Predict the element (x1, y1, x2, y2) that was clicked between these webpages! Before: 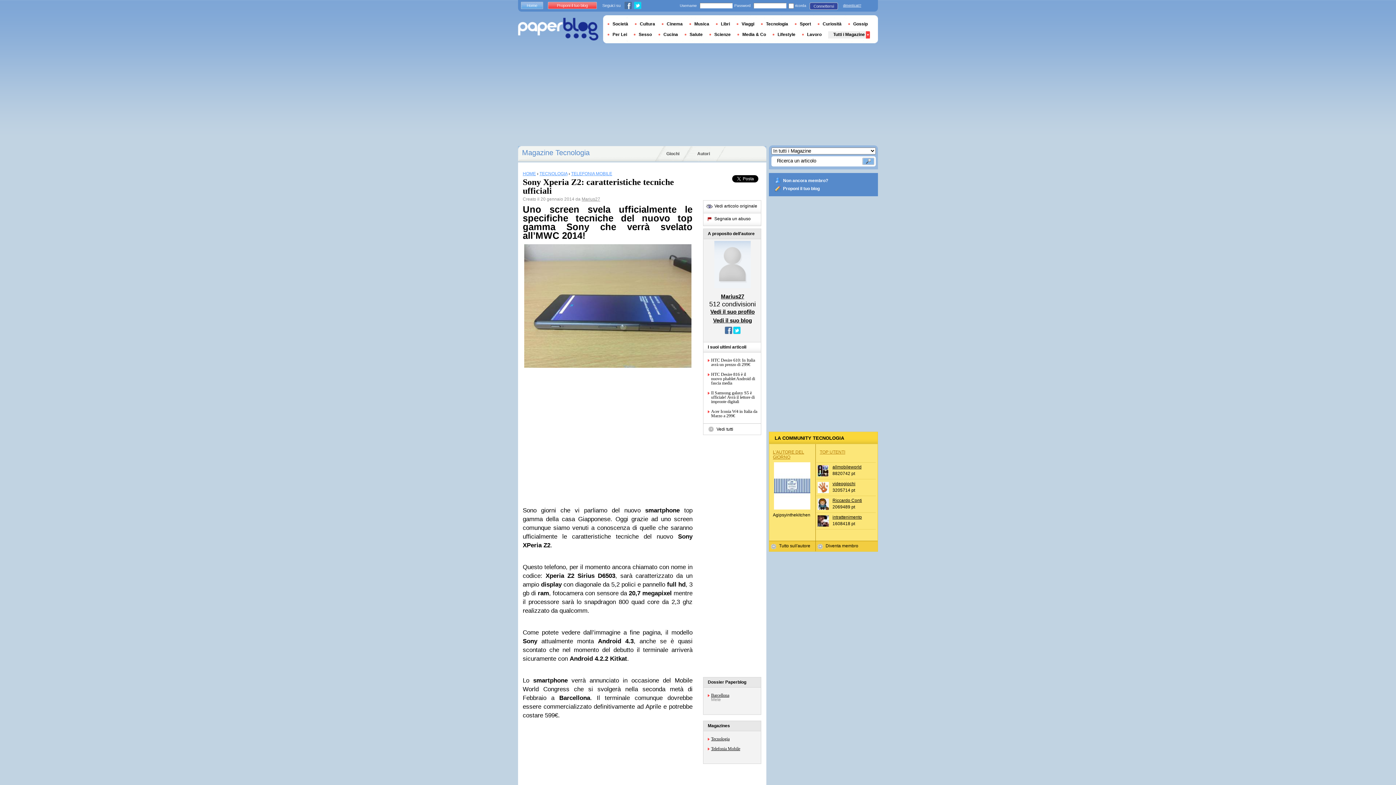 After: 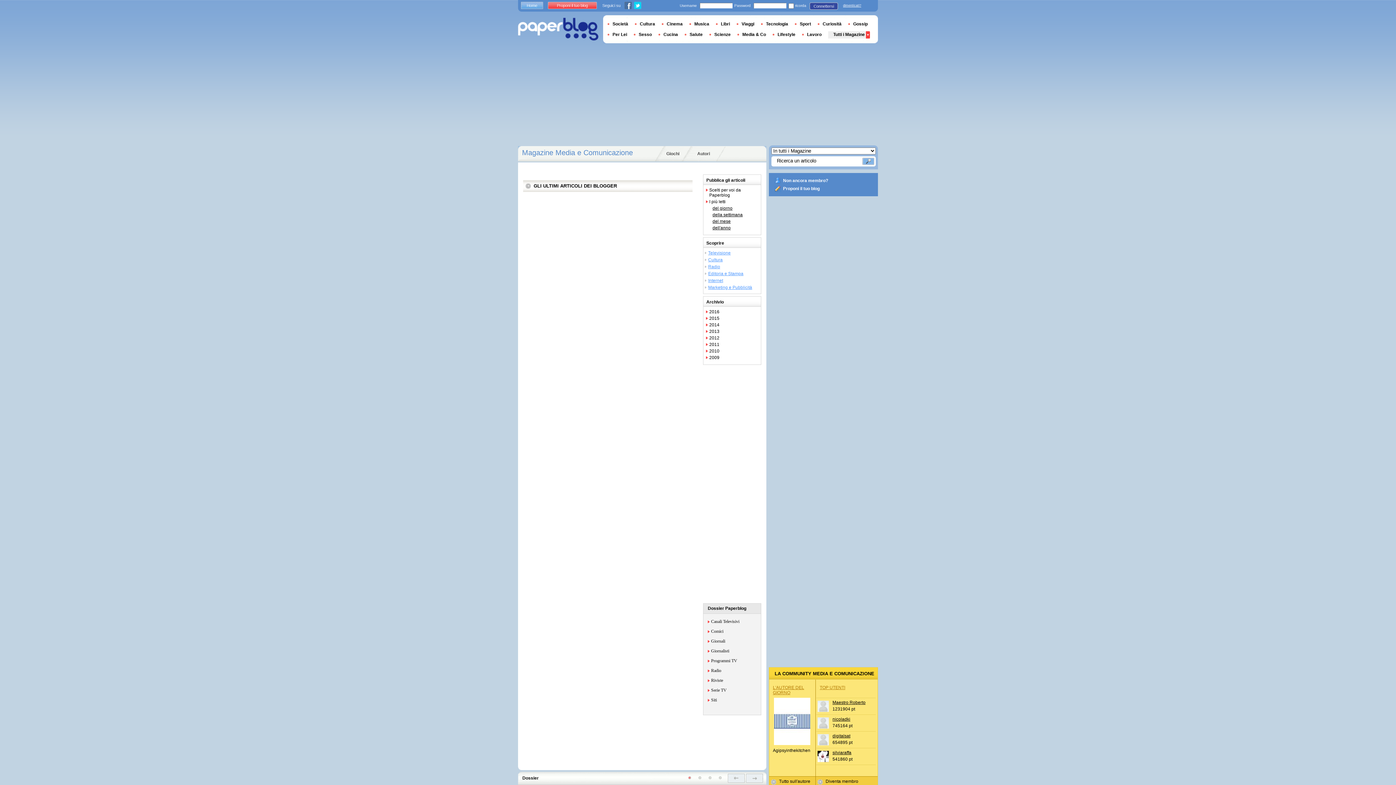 Action: bbox: (737, 32, 771, 37) label: Media & Co